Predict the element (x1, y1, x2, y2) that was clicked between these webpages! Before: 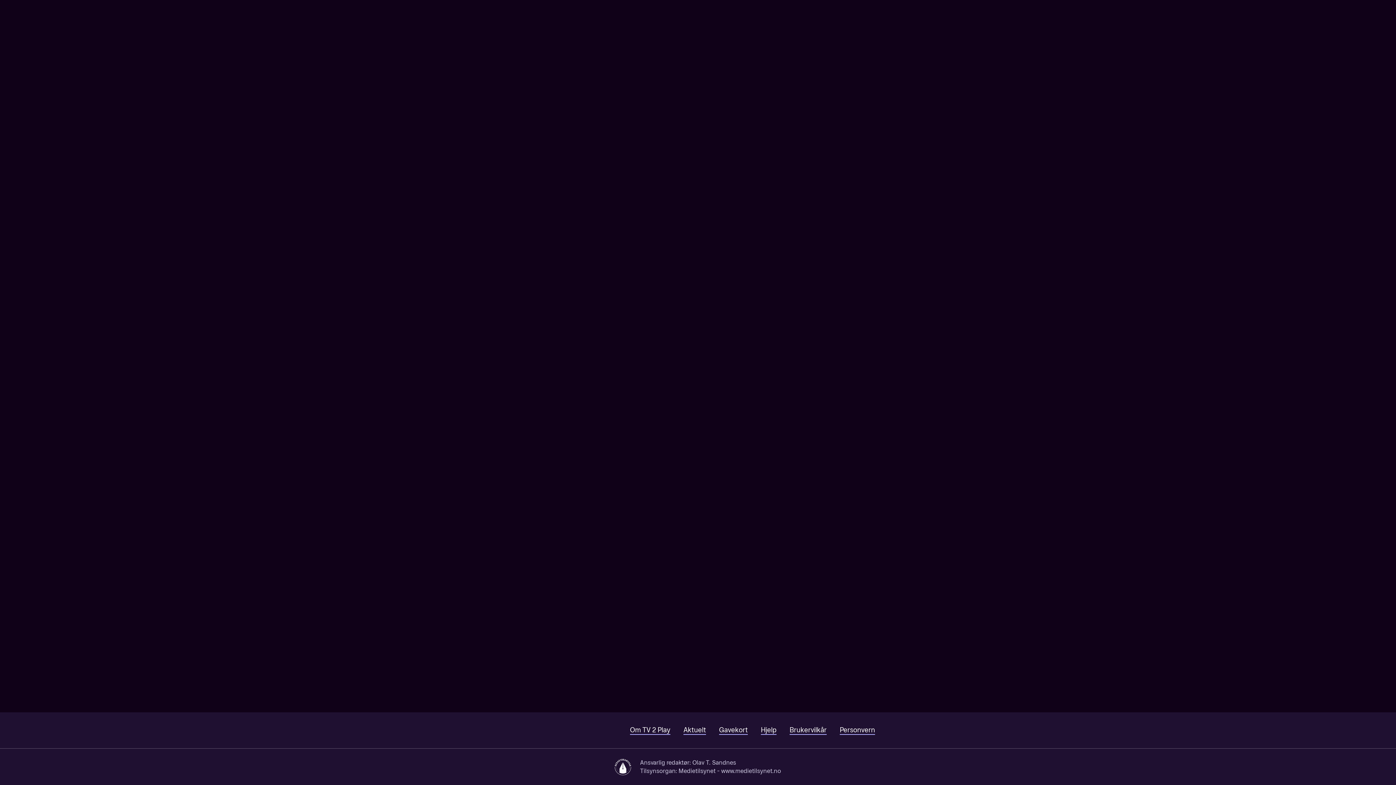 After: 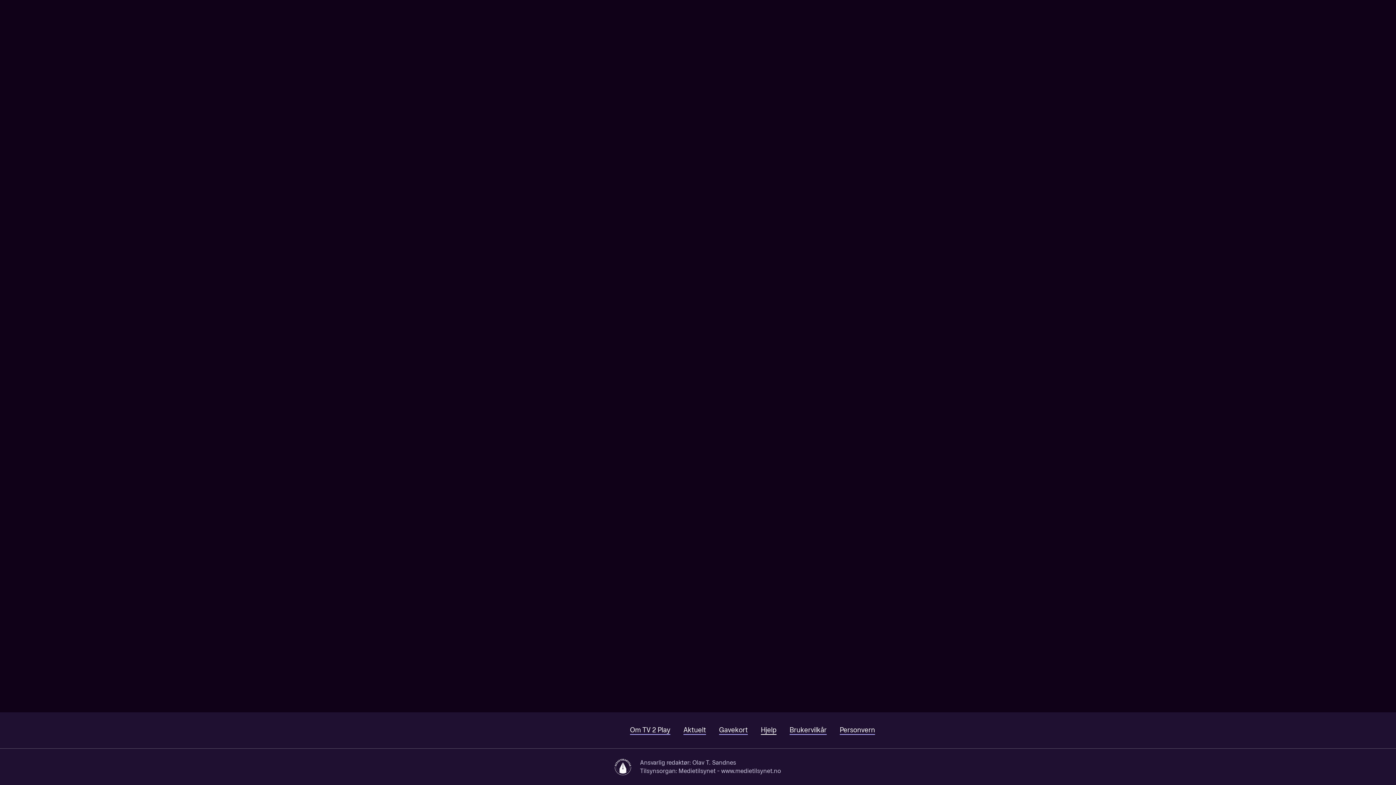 Action: bbox: (761, 726, 776, 735) label: Hjelp